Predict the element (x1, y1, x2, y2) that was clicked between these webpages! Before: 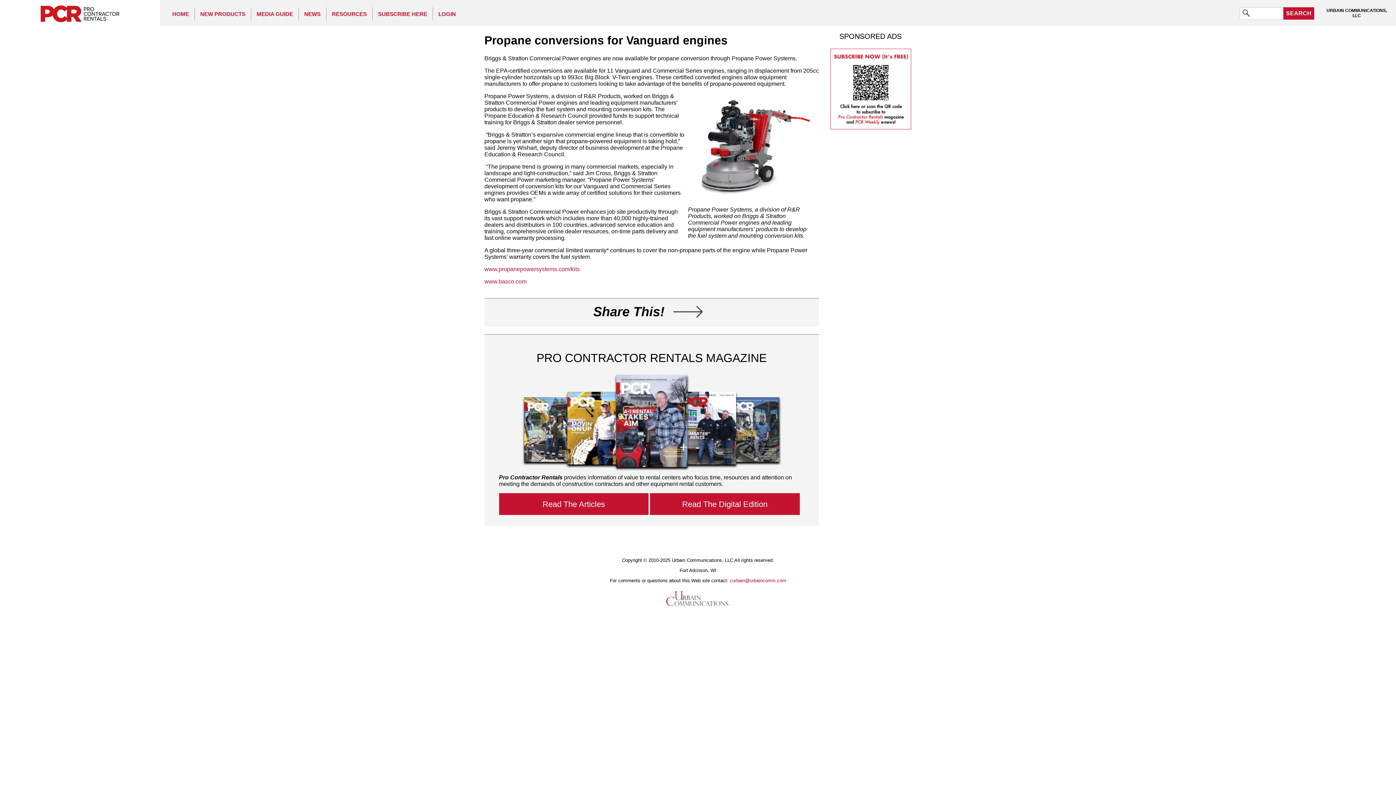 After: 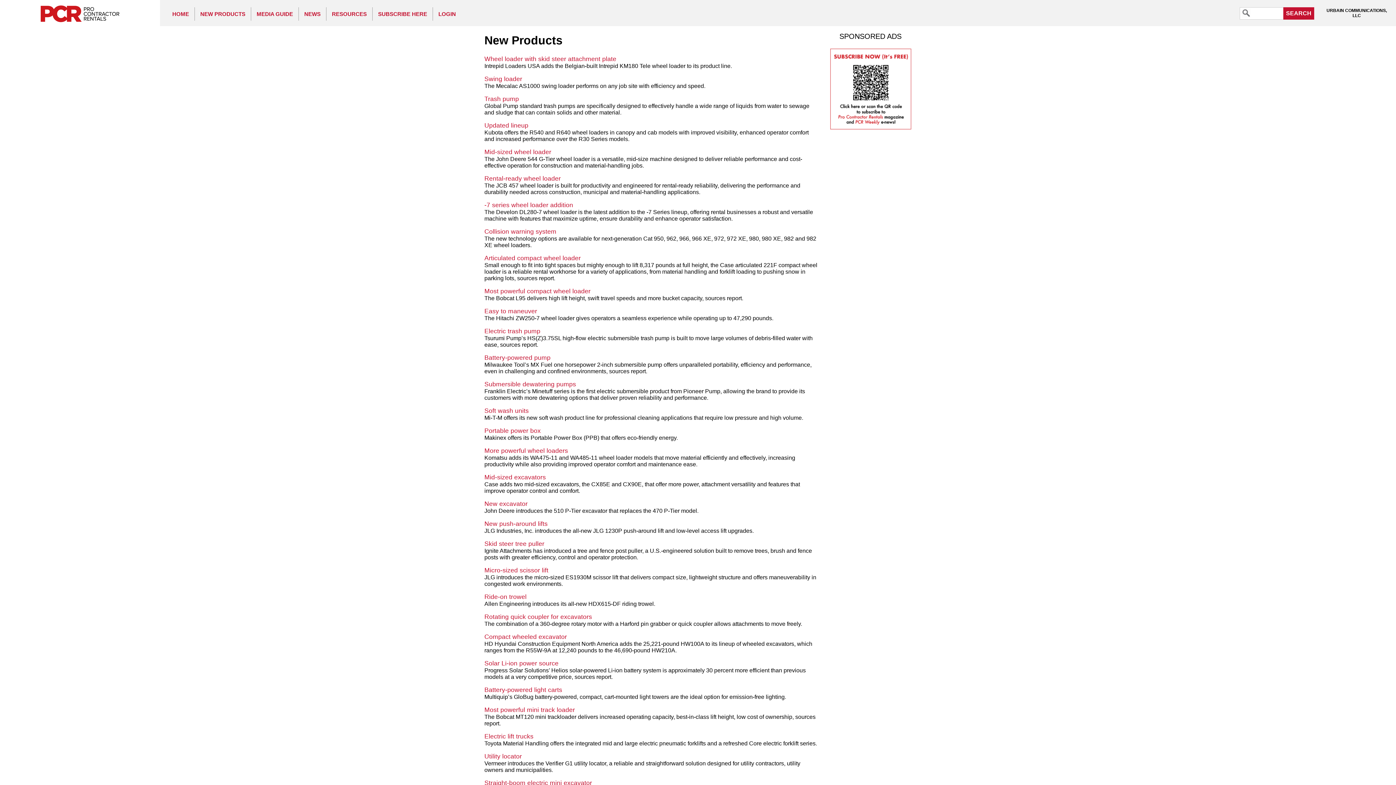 Action: label: NEW PRODUCTS bbox: (194, 7, 250, 20)